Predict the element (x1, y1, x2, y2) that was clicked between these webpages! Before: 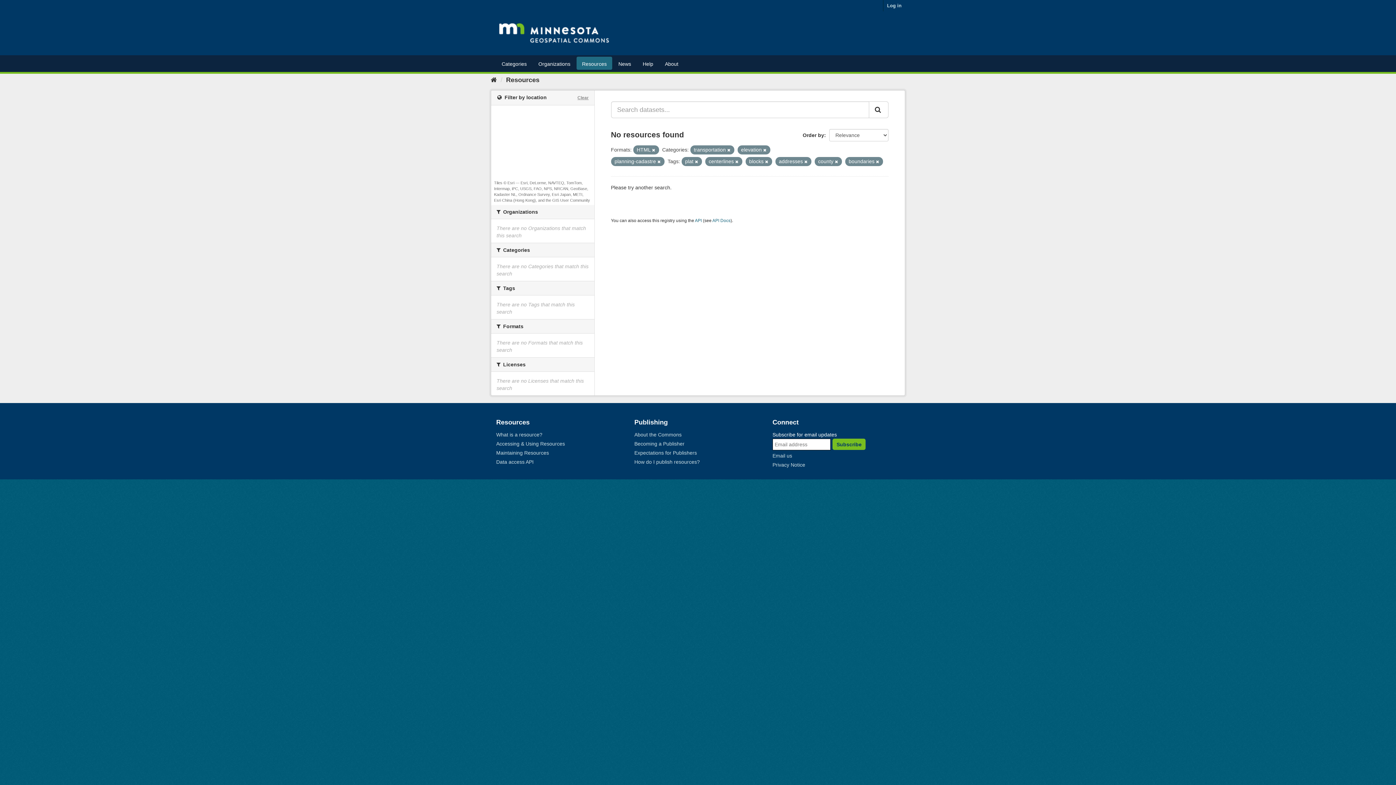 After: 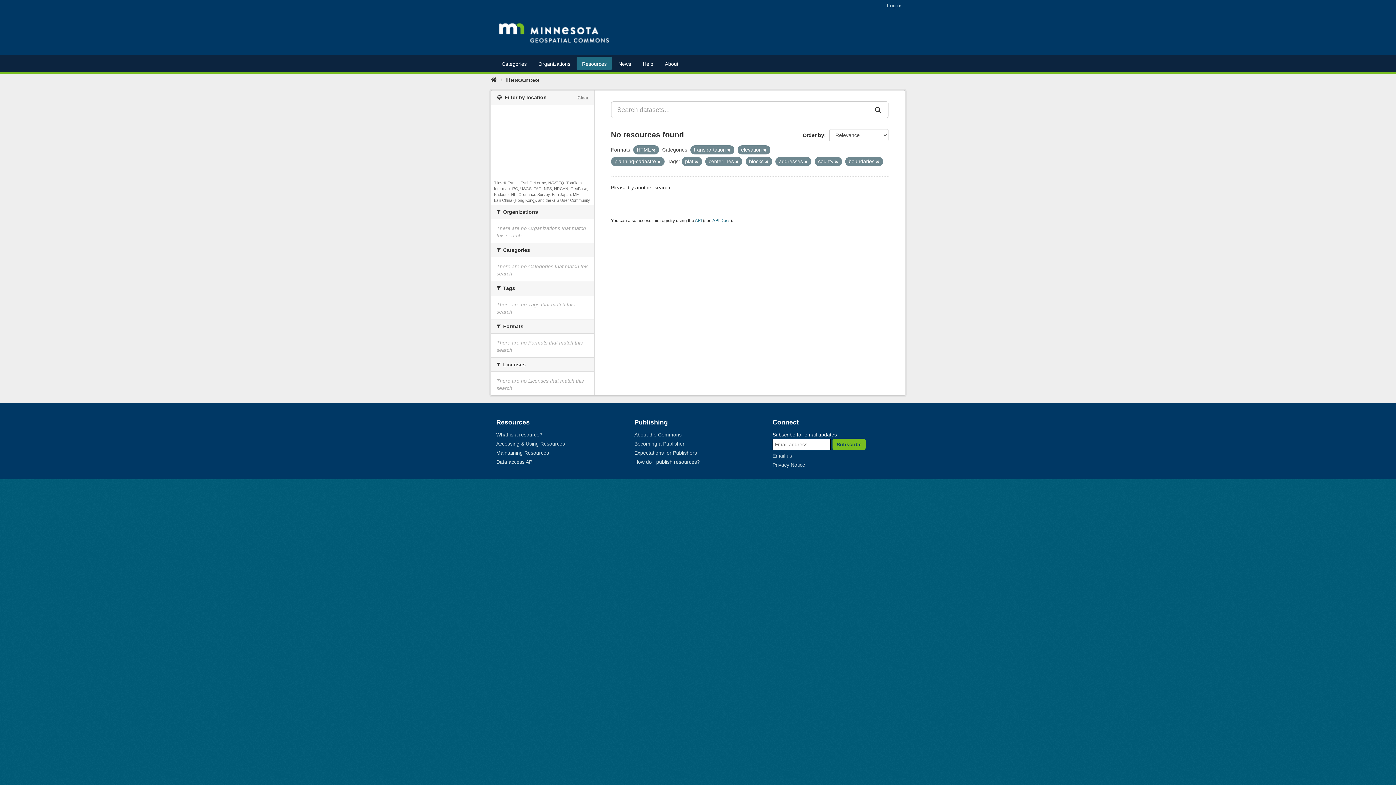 Action: bbox: (868, 101, 888, 118)